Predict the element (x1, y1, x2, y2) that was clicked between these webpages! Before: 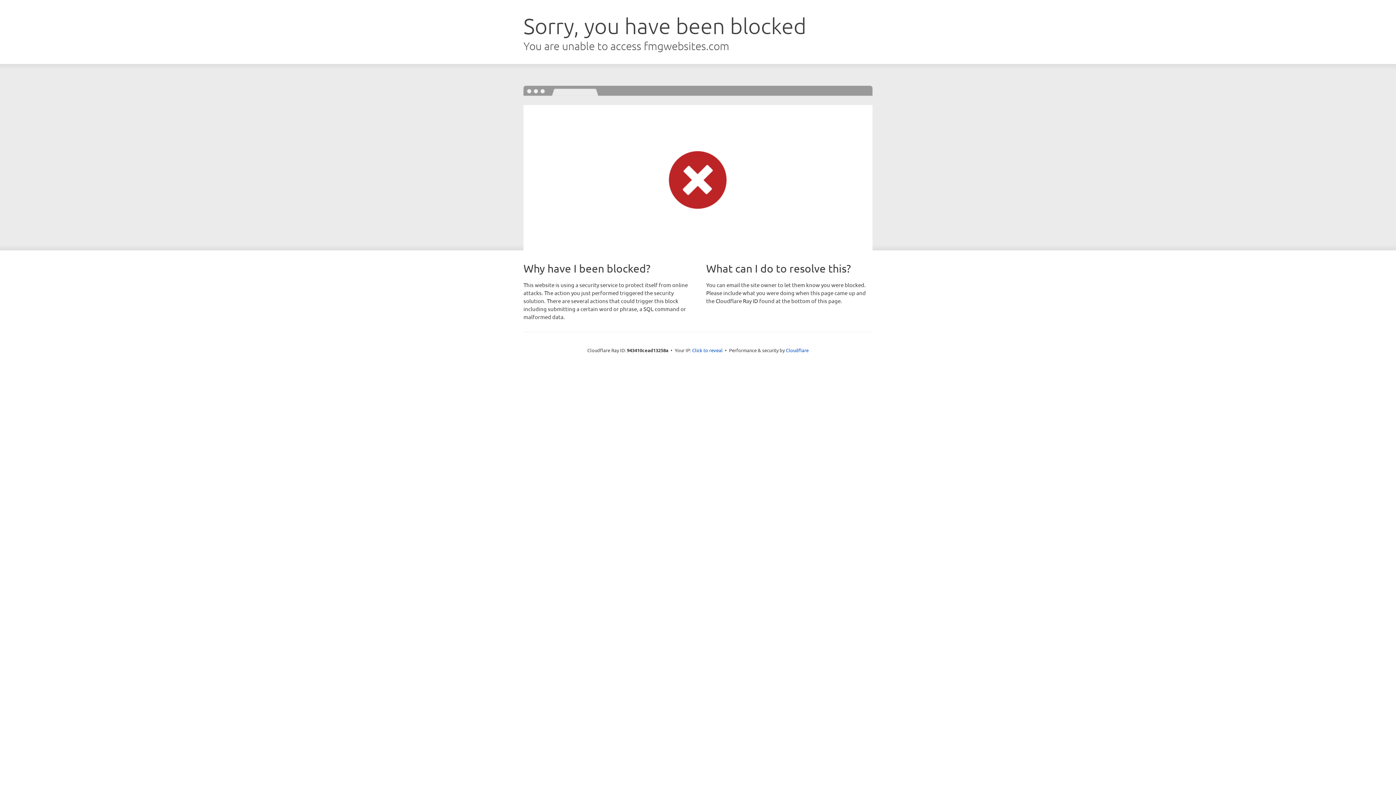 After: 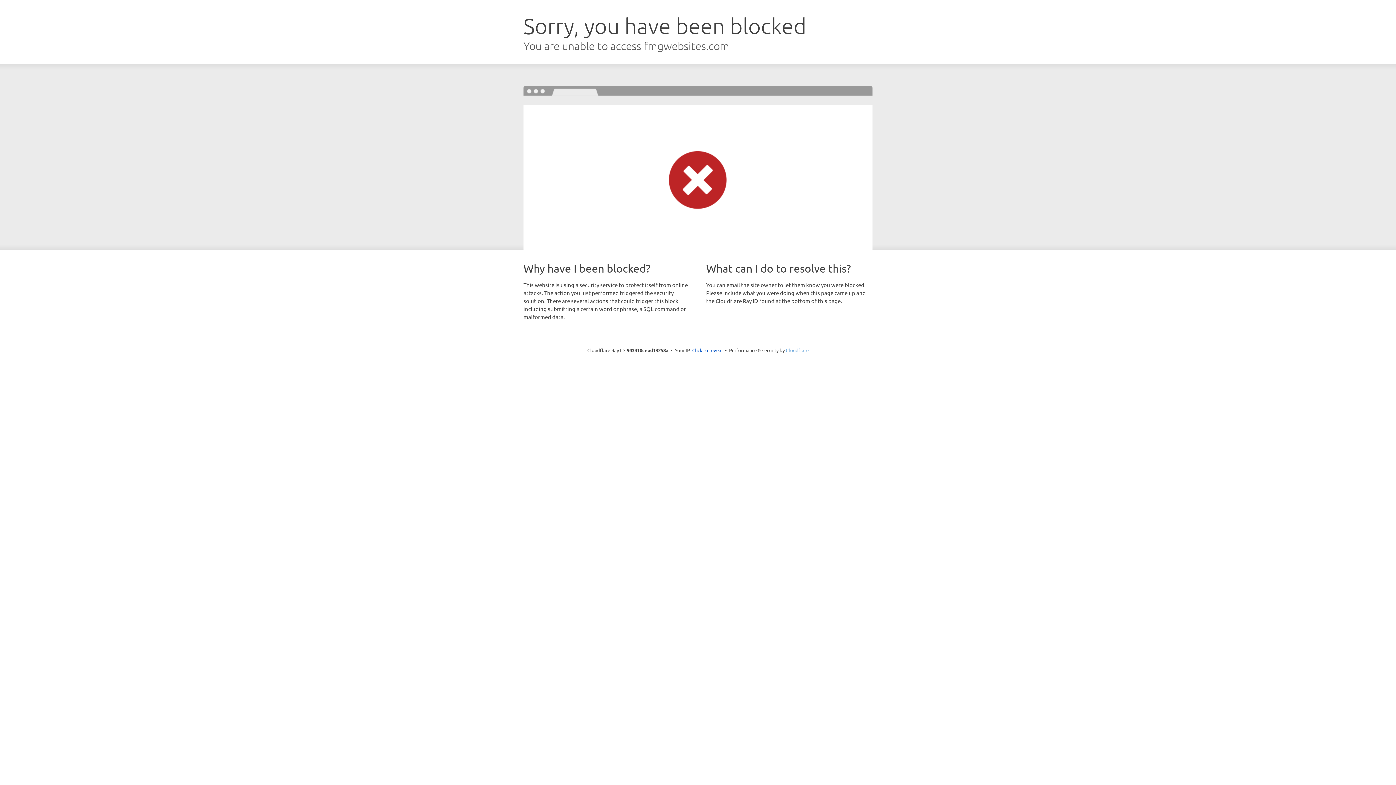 Action: label: Cloudflare bbox: (786, 347, 808, 353)